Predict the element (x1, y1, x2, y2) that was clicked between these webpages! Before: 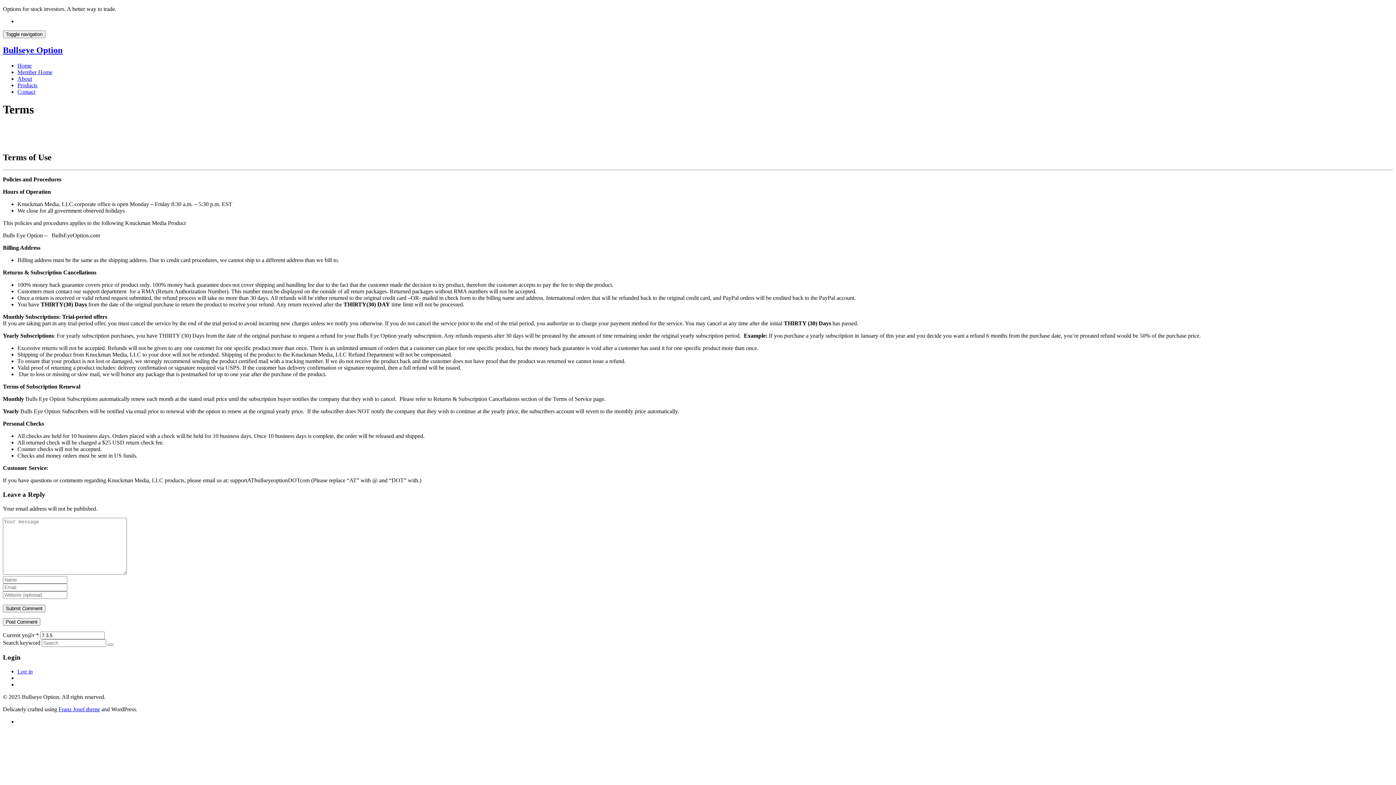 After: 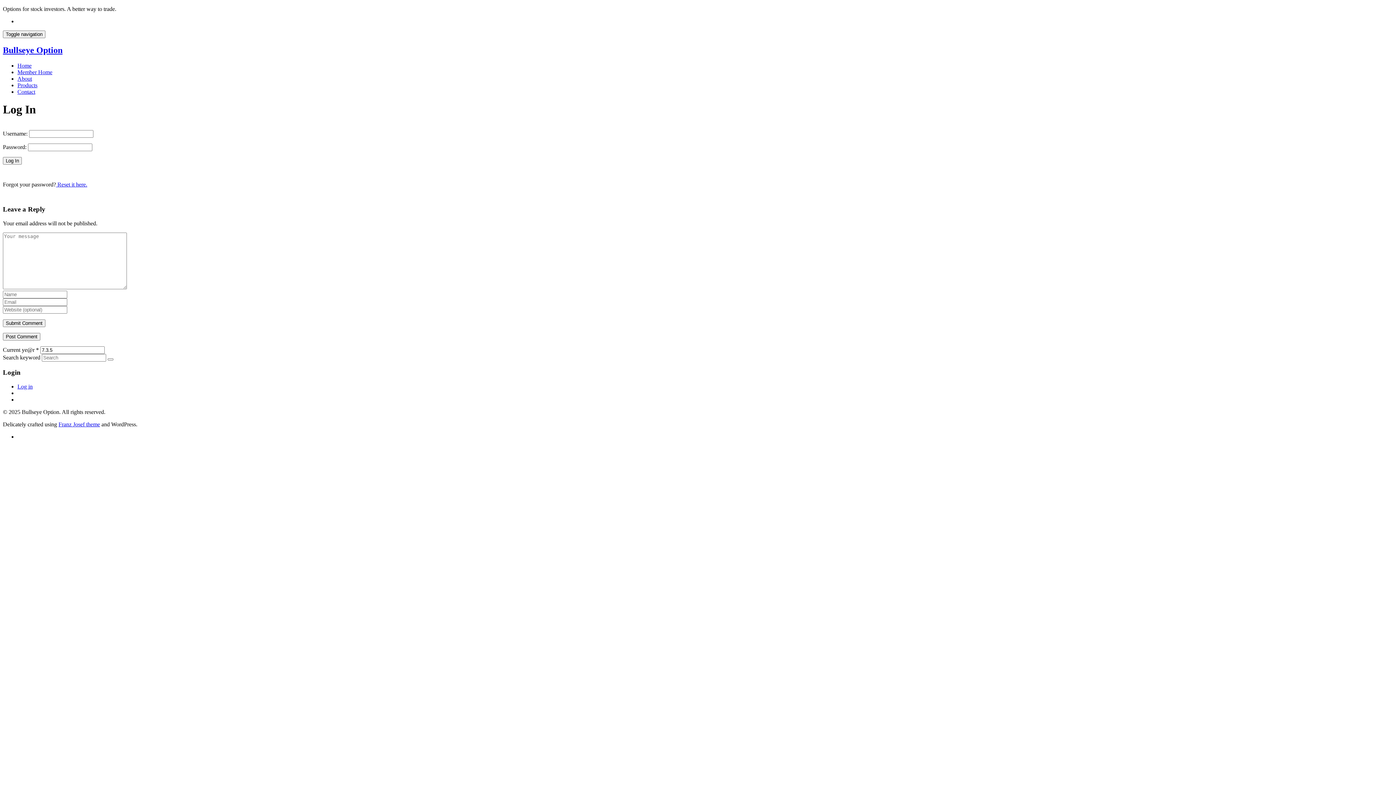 Action: bbox: (17, 69, 52, 75) label: Member Home